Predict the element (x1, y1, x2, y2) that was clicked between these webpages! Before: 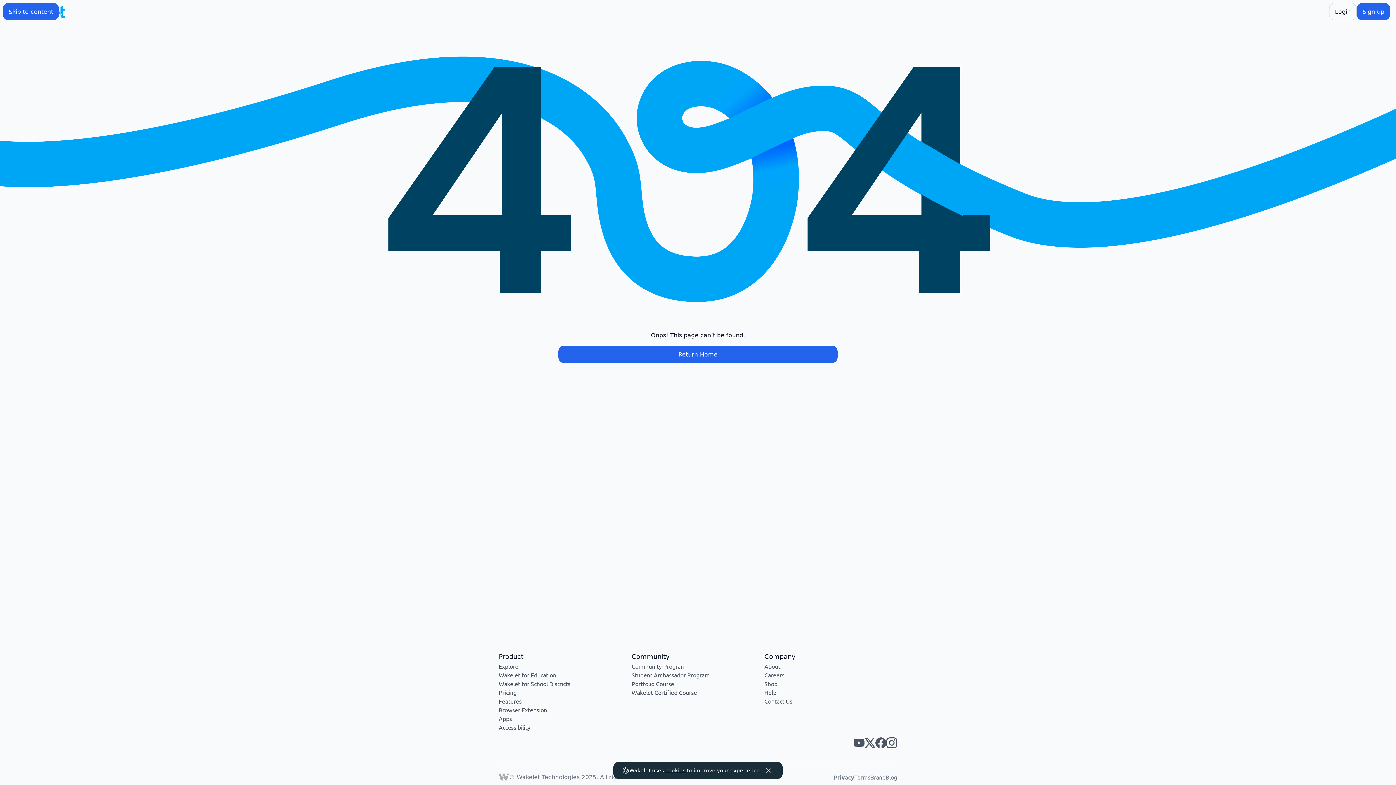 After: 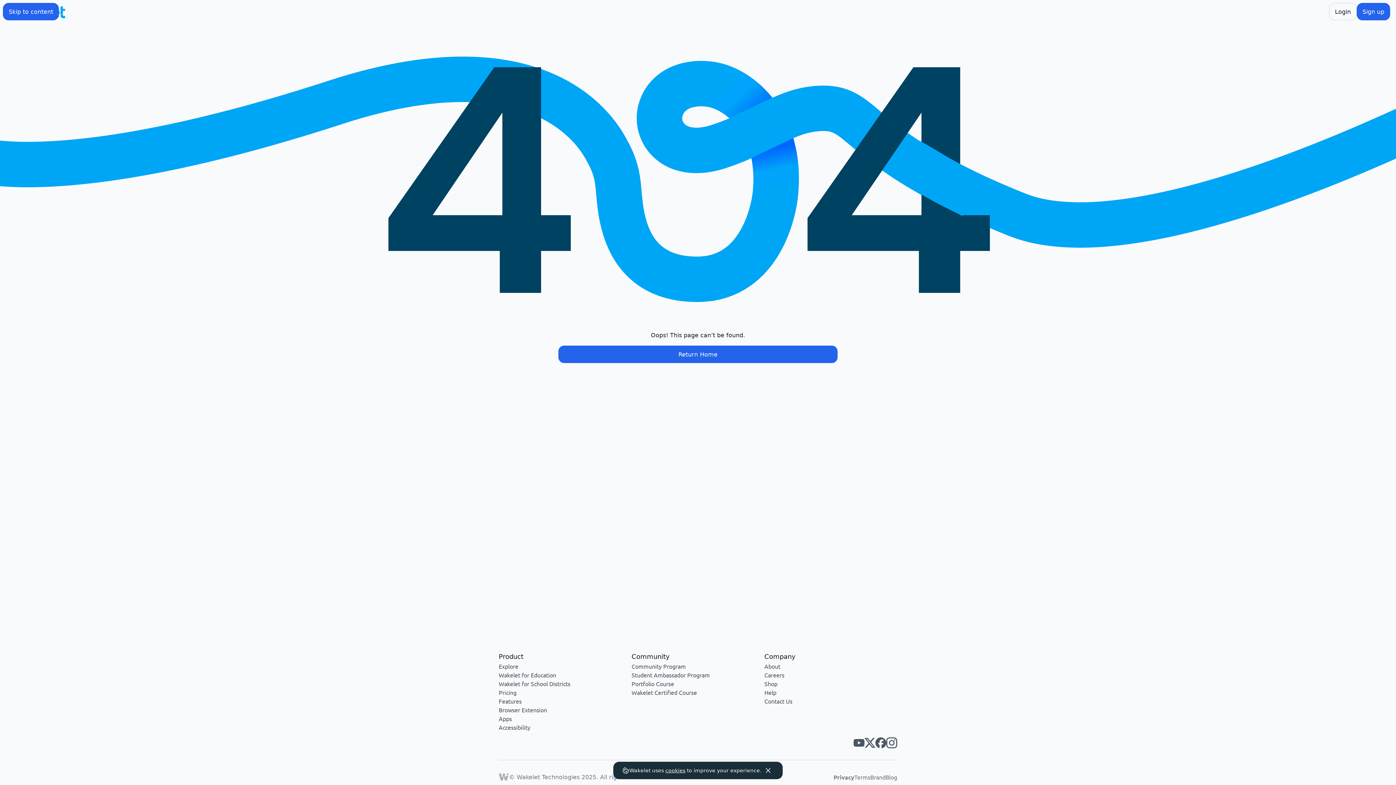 Action: label: Contact Us bbox: (764, 697, 792, 705)